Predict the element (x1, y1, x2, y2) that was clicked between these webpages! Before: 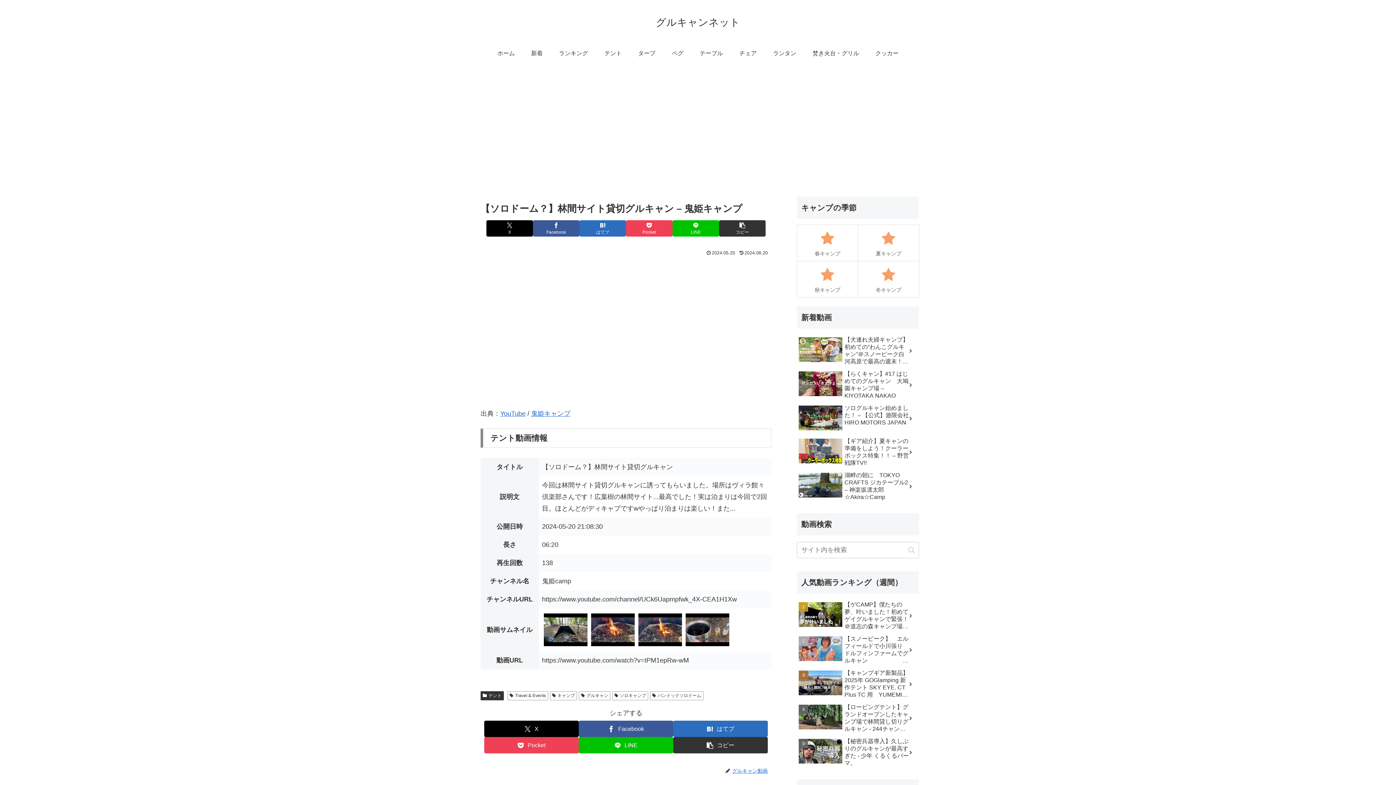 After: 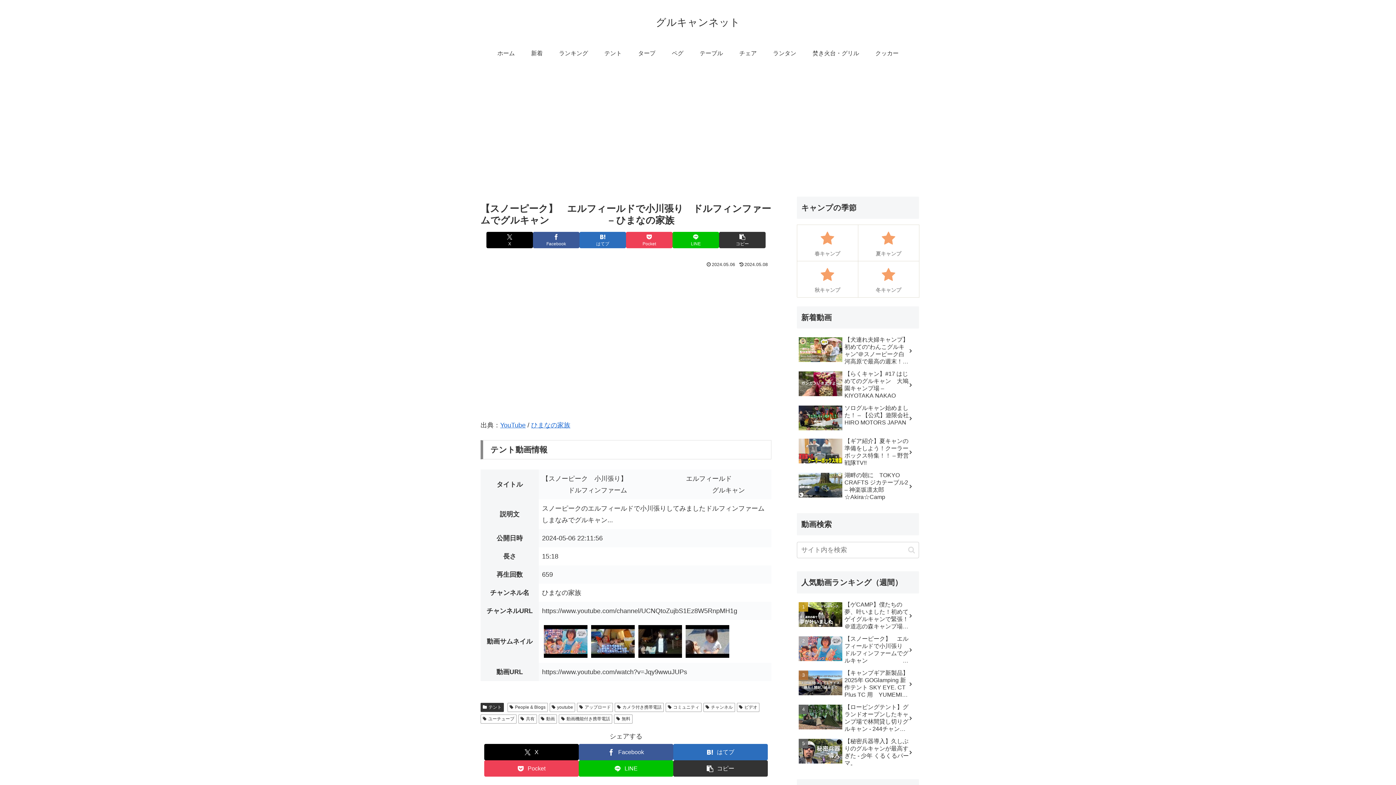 Action: label: 【スノーピーク】　エルフィールドで小川張り　ドルフィンファームでグルキャン　　　　　　 - ひまなの家族 bbox: (797, 633, 919, 666)